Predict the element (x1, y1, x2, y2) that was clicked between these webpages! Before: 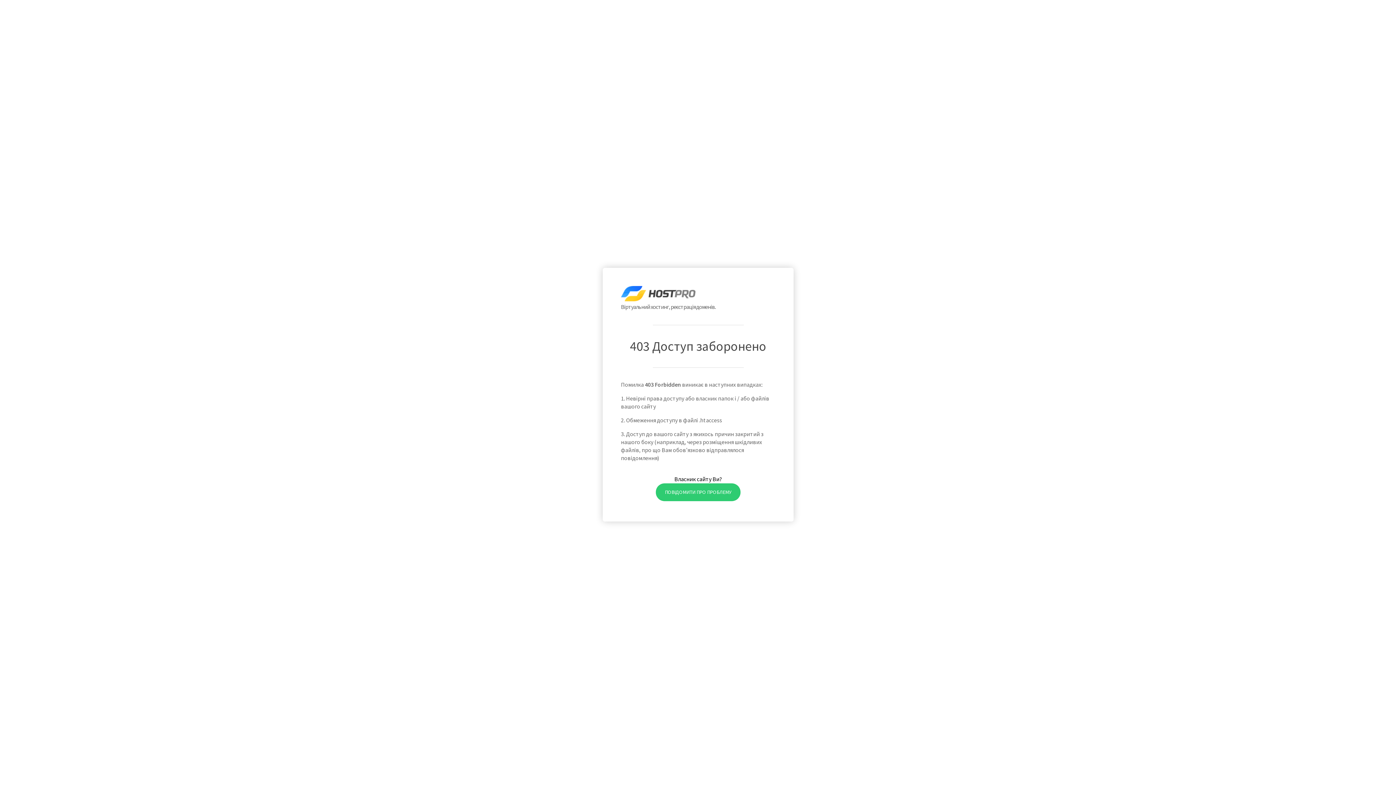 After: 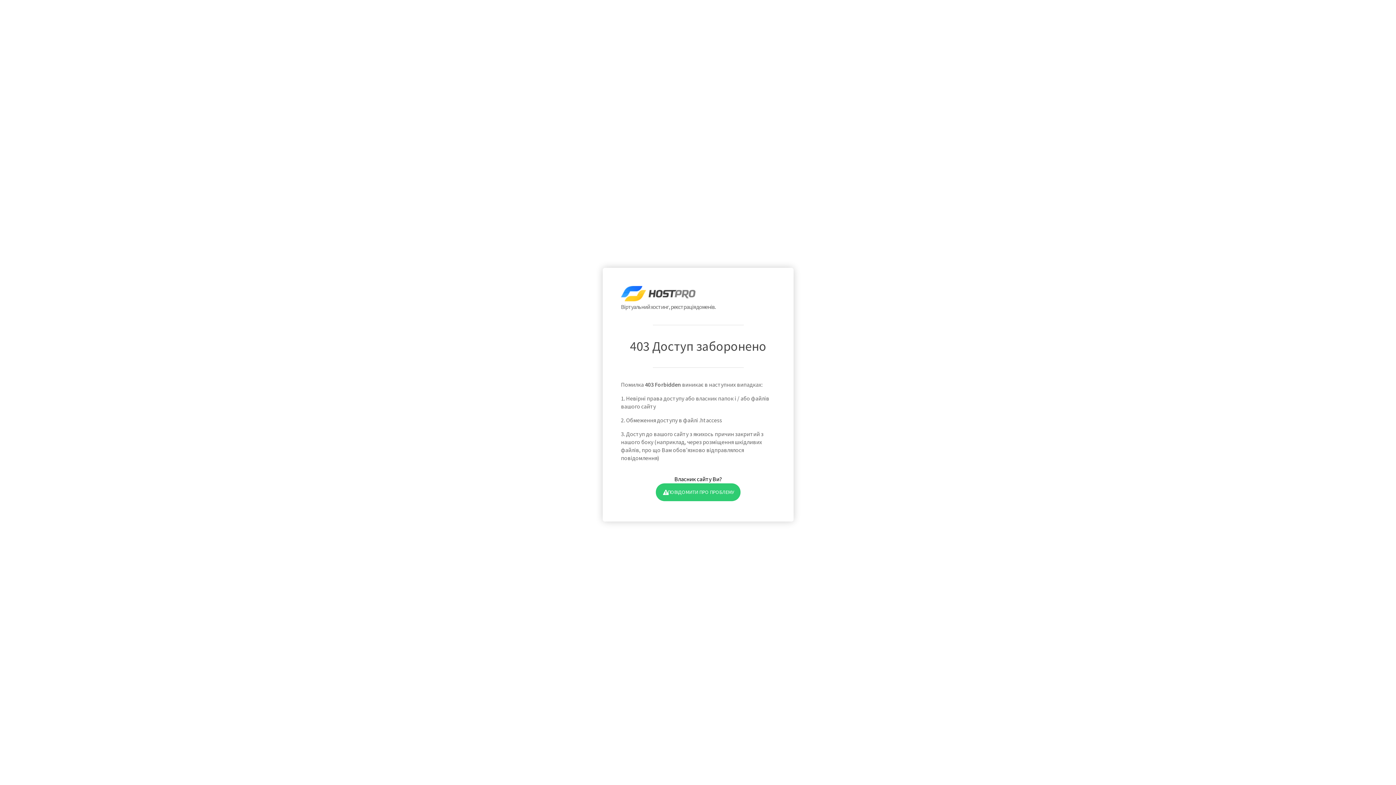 Action: label: ПОВІДОМИТИ ПРО ПРОБЛЕМУ bbox: (655, 483, 740, 501)